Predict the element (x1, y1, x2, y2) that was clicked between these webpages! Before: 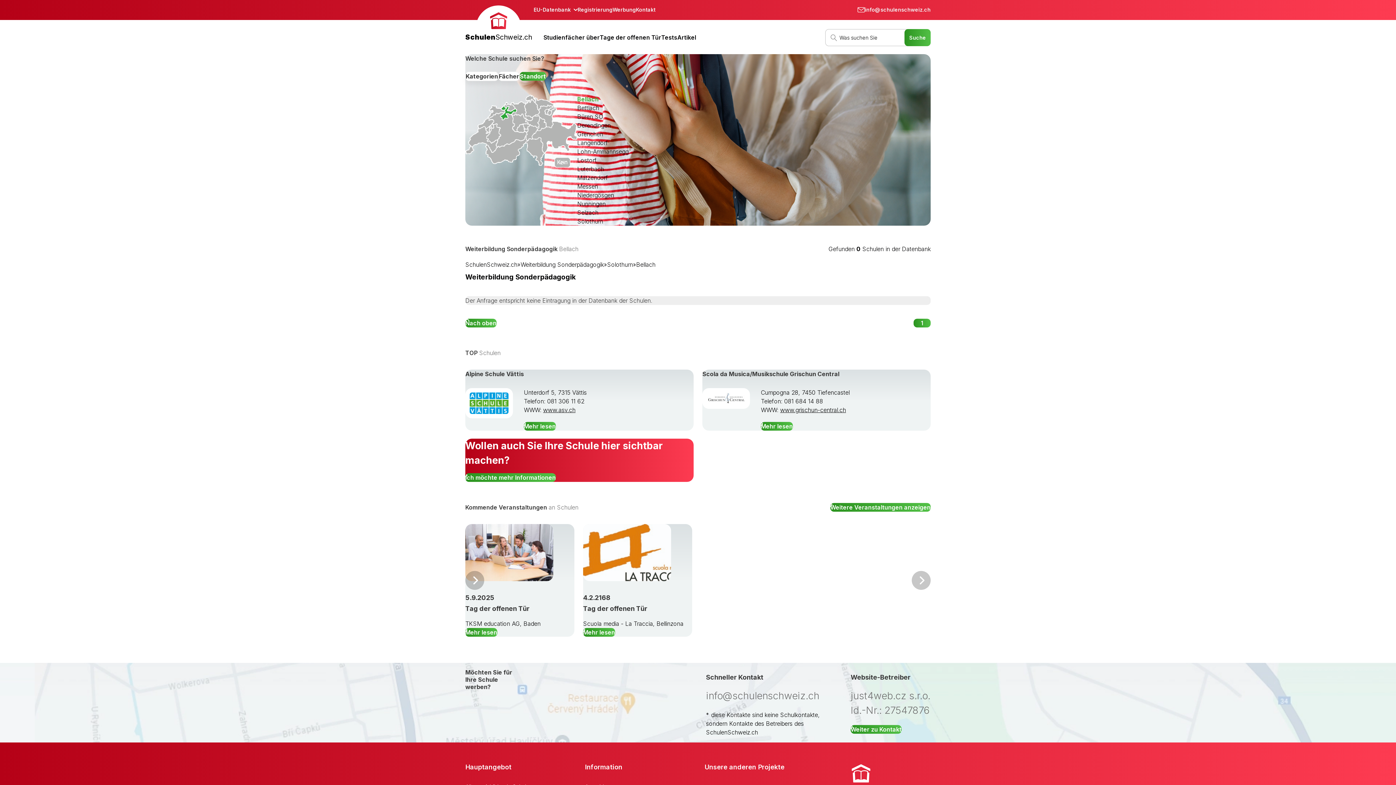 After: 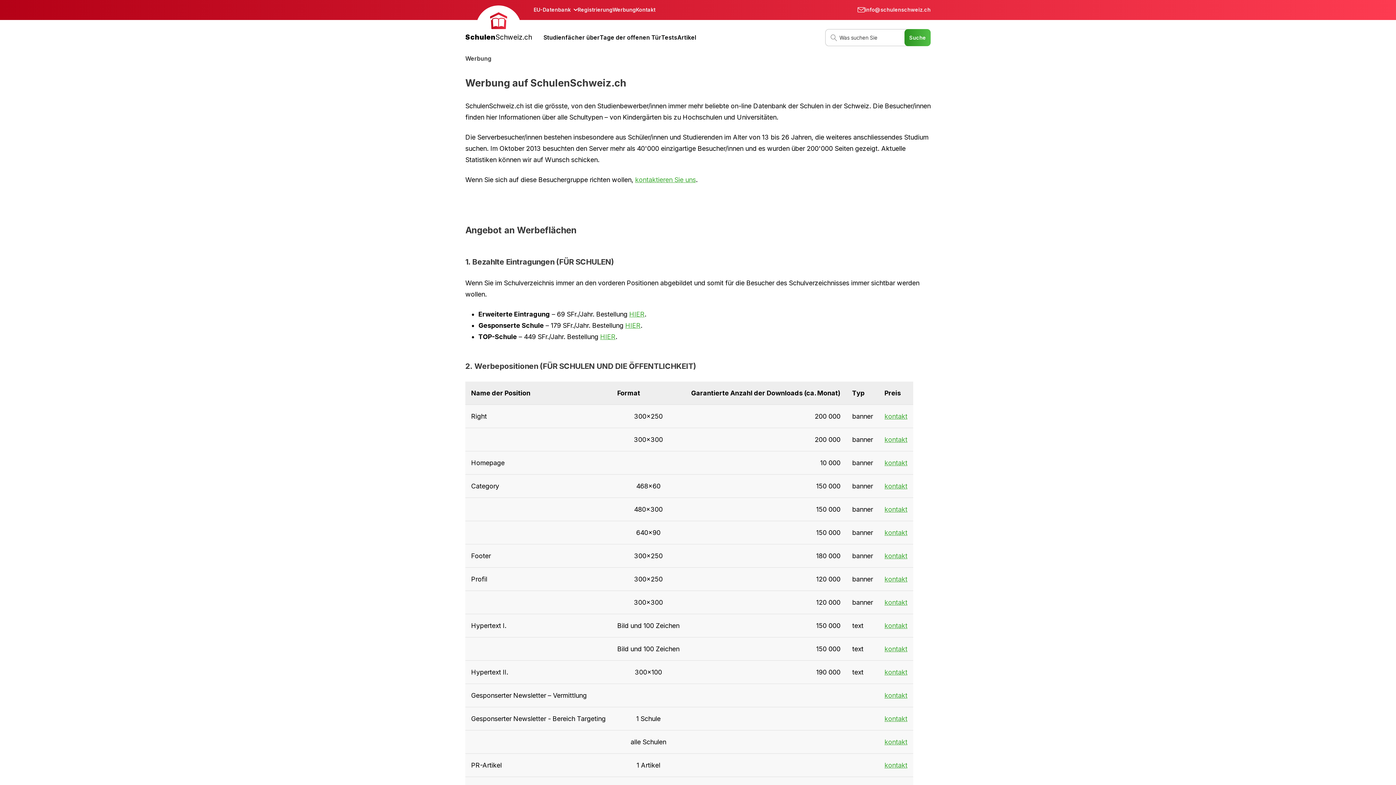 Action: bbox: (612, 5, 636, 13) label: Werbung